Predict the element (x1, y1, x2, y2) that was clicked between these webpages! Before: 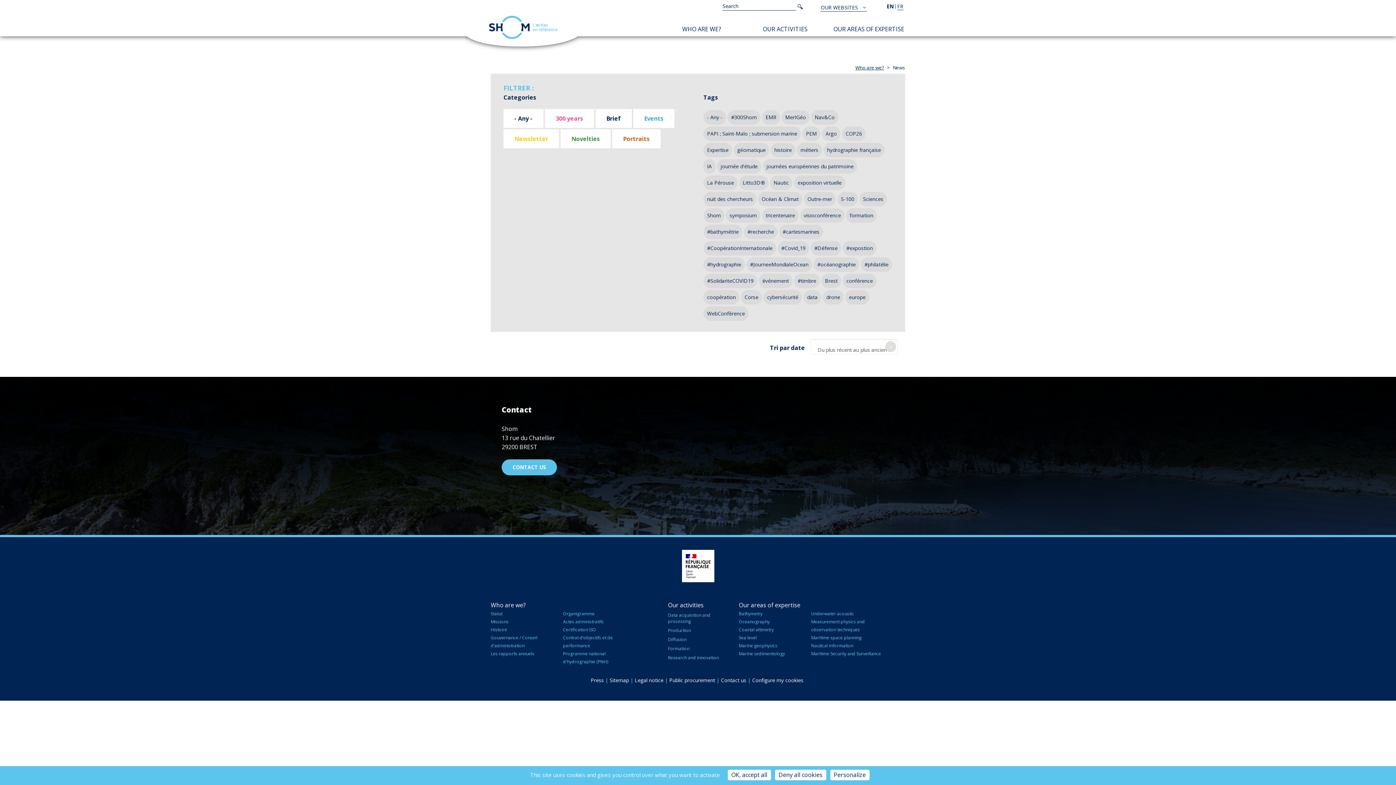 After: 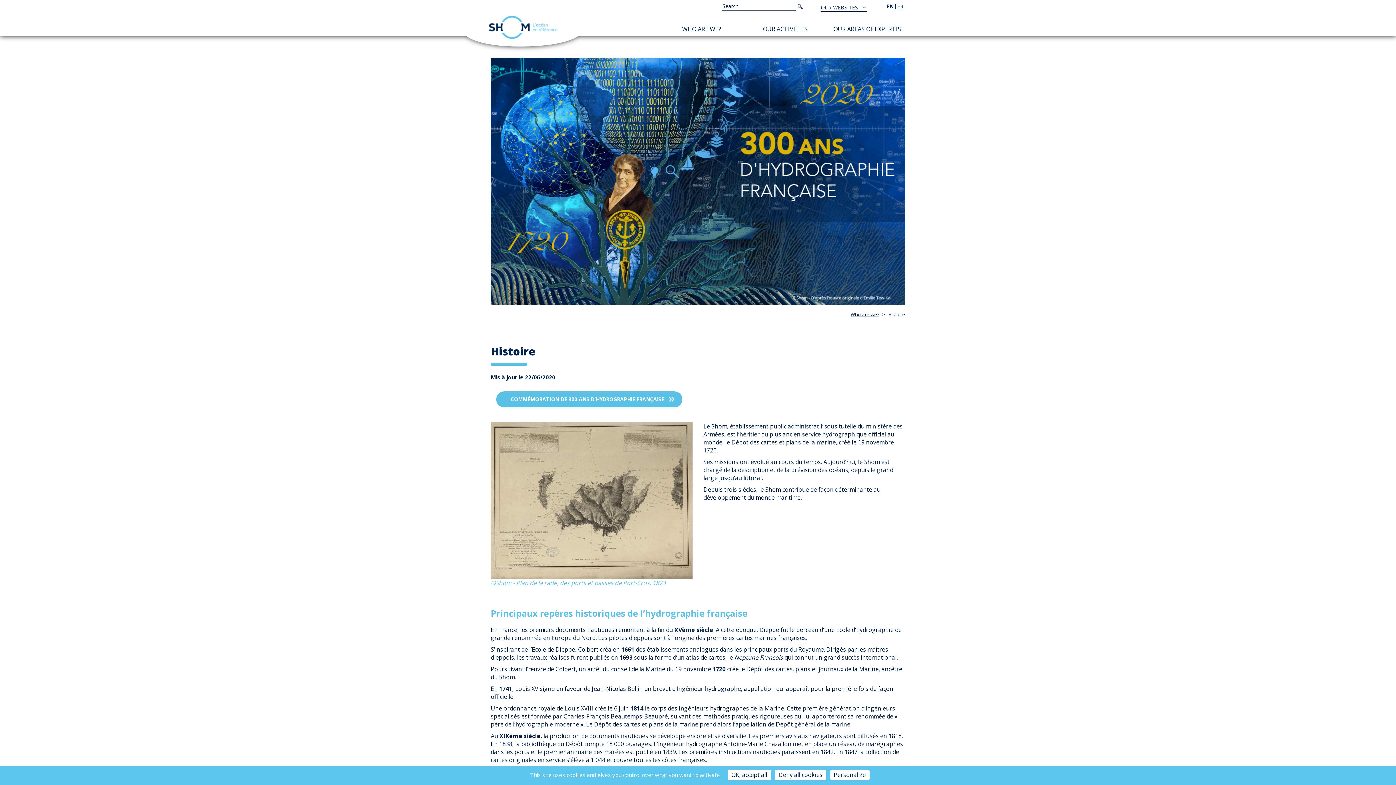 Action: bbox: (490, 626, 507, 632) label: Histoire